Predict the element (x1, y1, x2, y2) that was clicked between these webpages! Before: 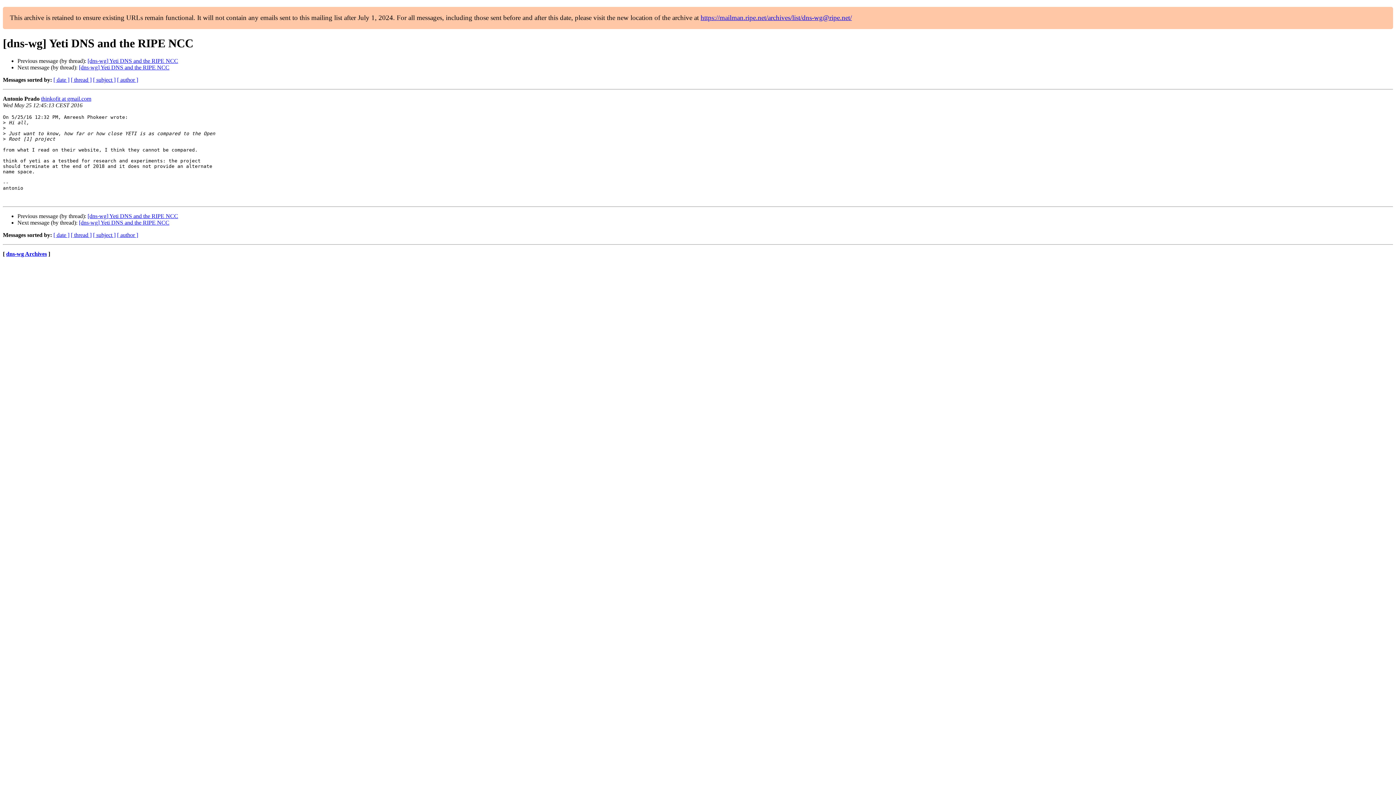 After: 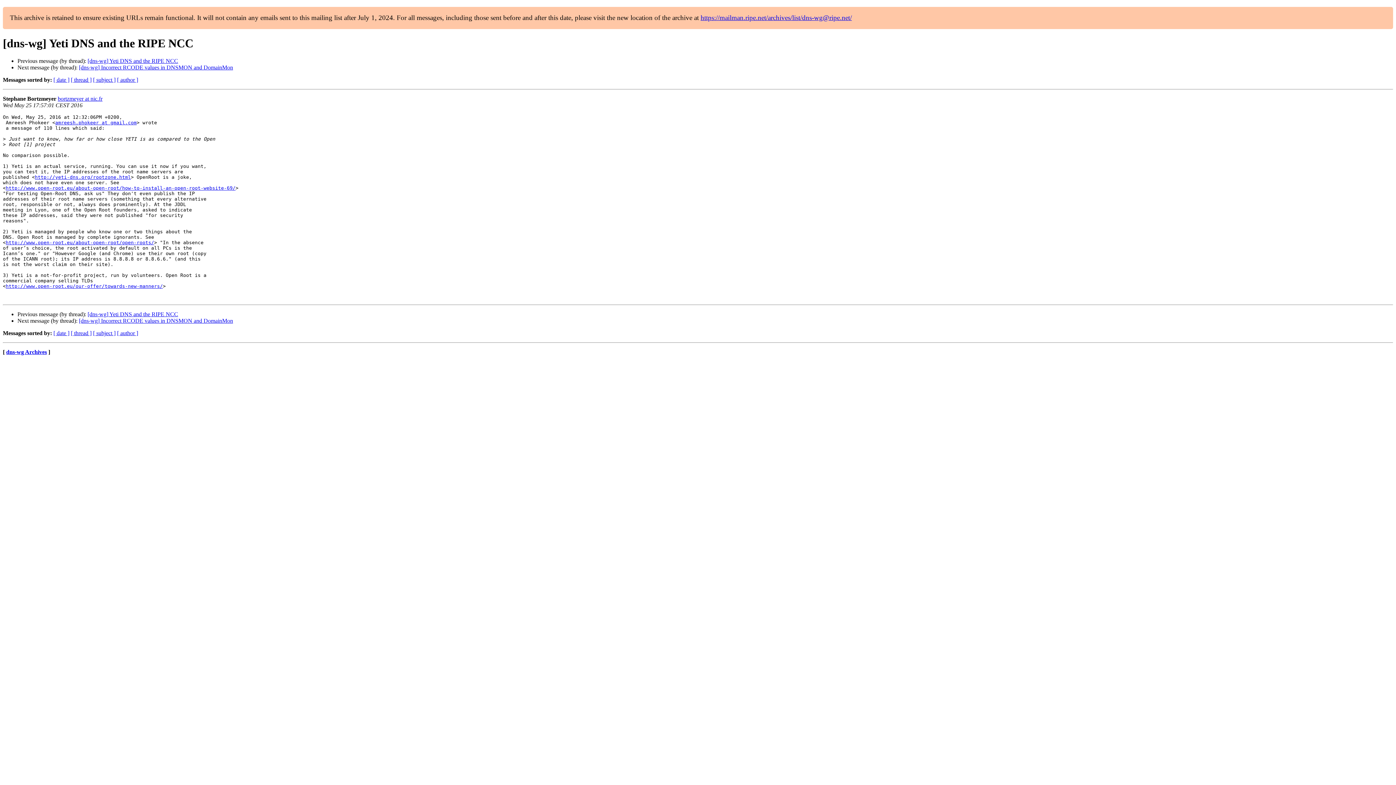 Action: bbox: (78, 64, 169, 70) label: [dns-wg] Yeti DNS and the RIPE NCC